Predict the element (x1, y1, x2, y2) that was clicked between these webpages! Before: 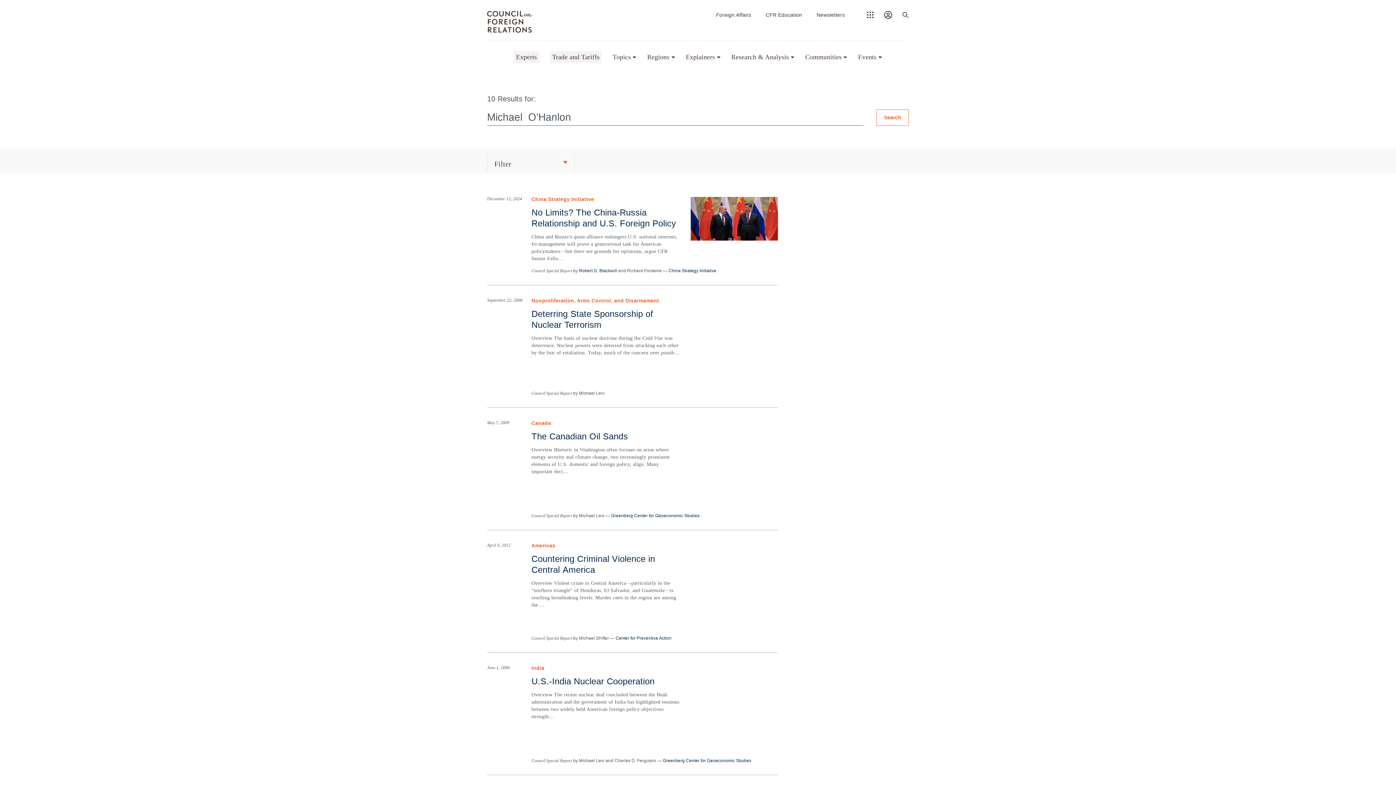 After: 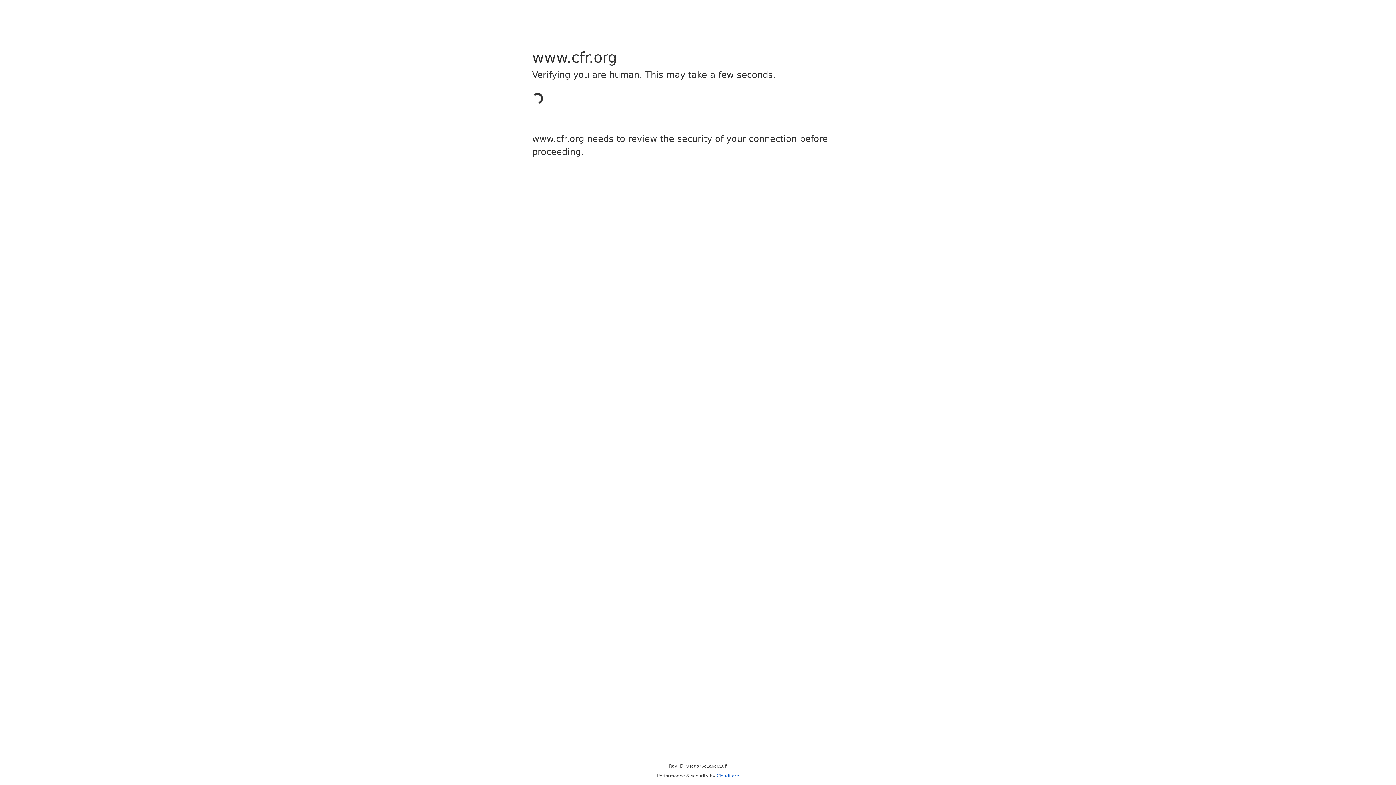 Action: bbox: (709, 553, 760, 630)